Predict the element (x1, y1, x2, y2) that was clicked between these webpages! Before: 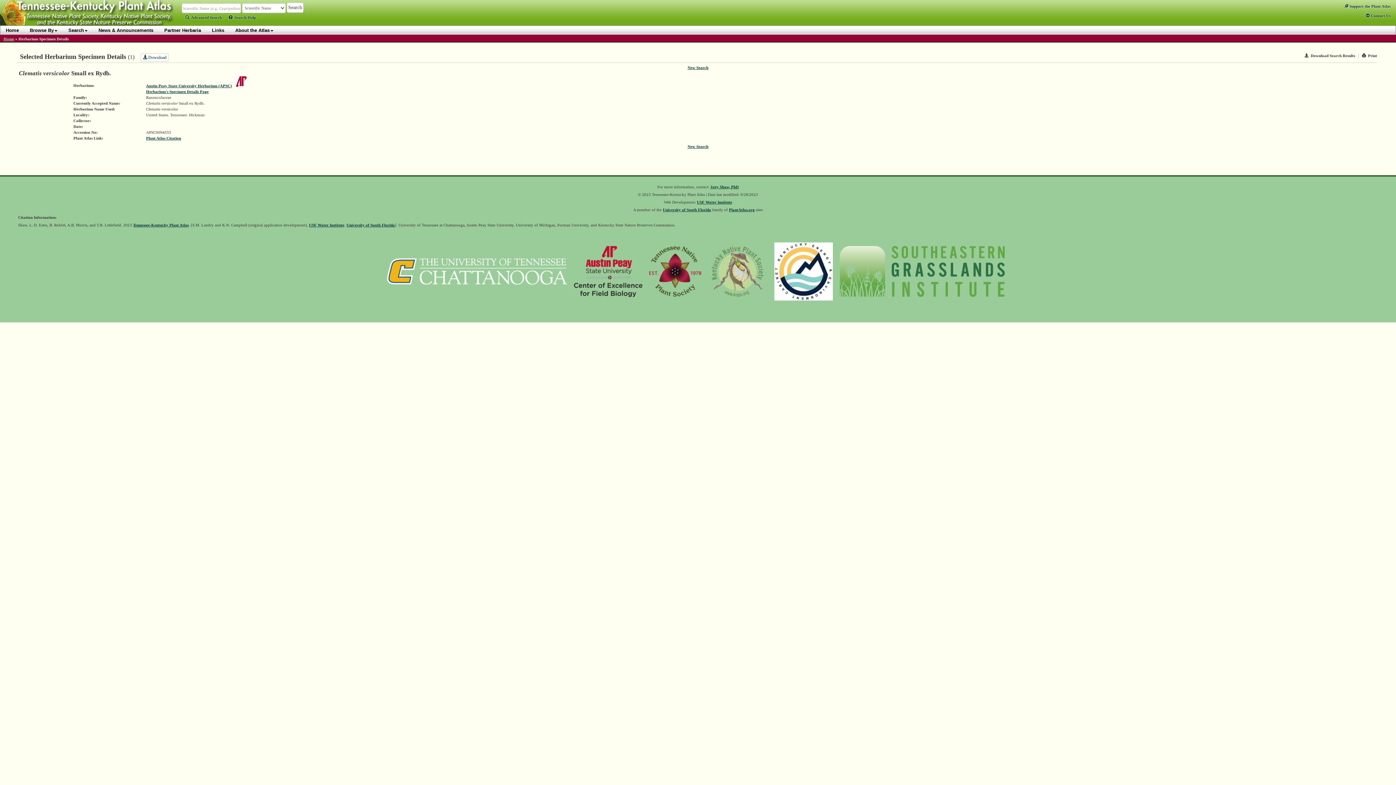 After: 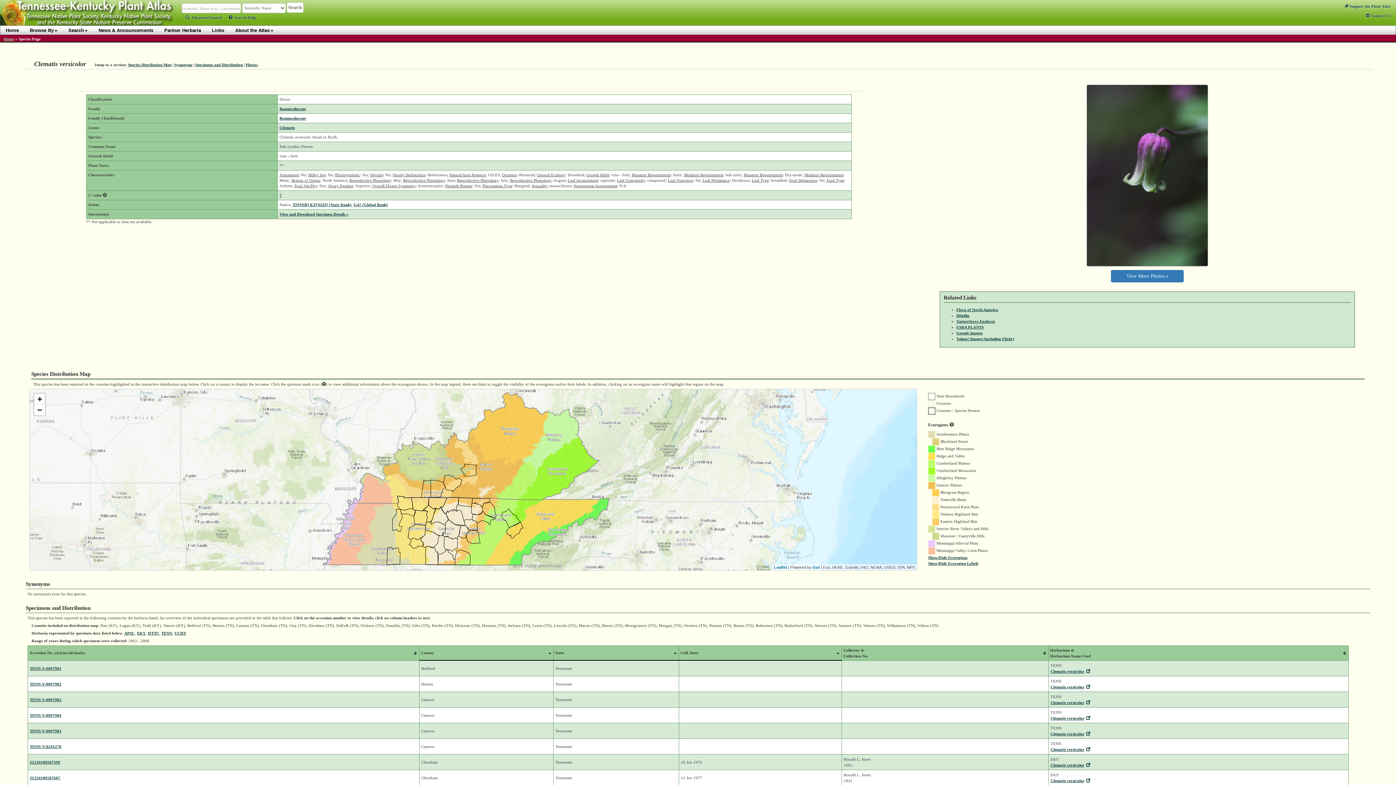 Action: bbox: (146, 135, 181, 140) label: Plant Atlas Citation